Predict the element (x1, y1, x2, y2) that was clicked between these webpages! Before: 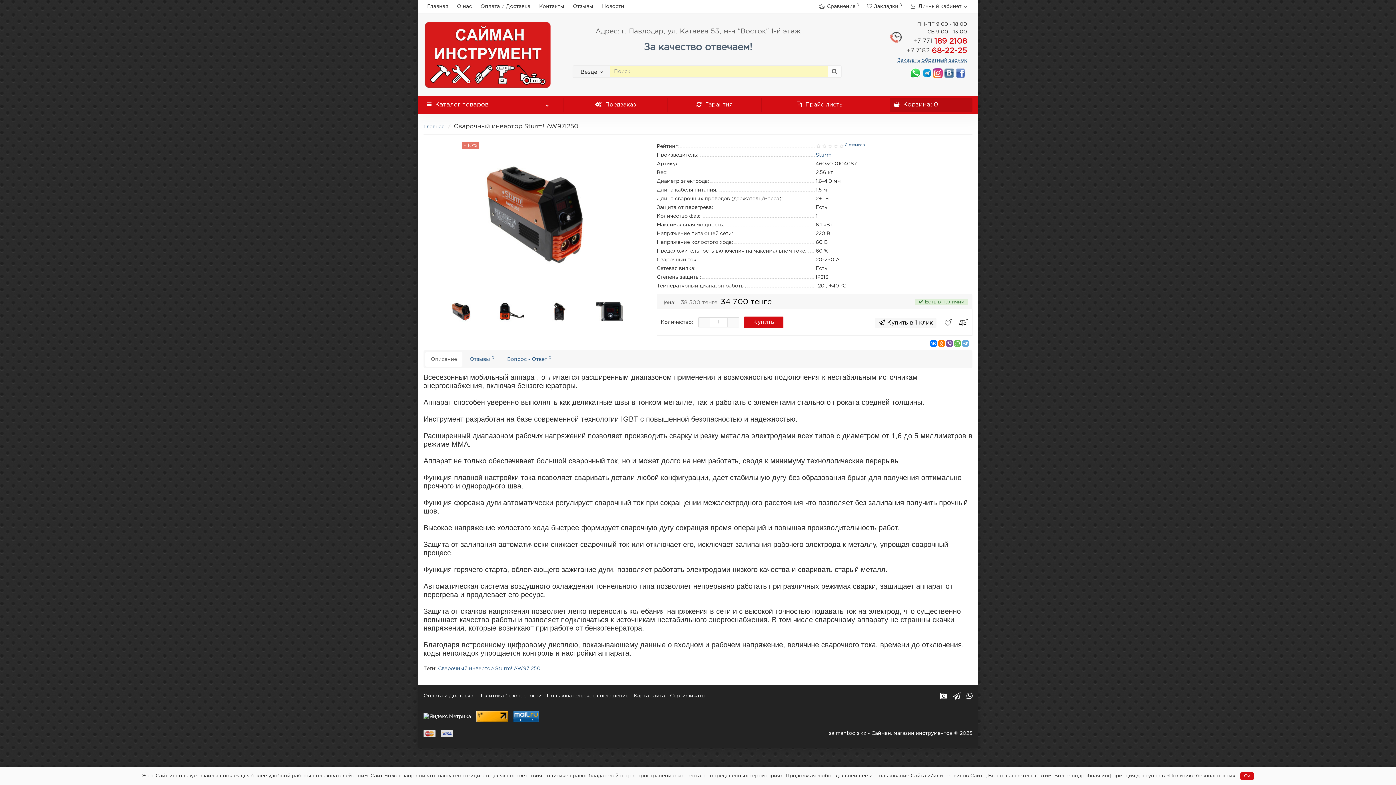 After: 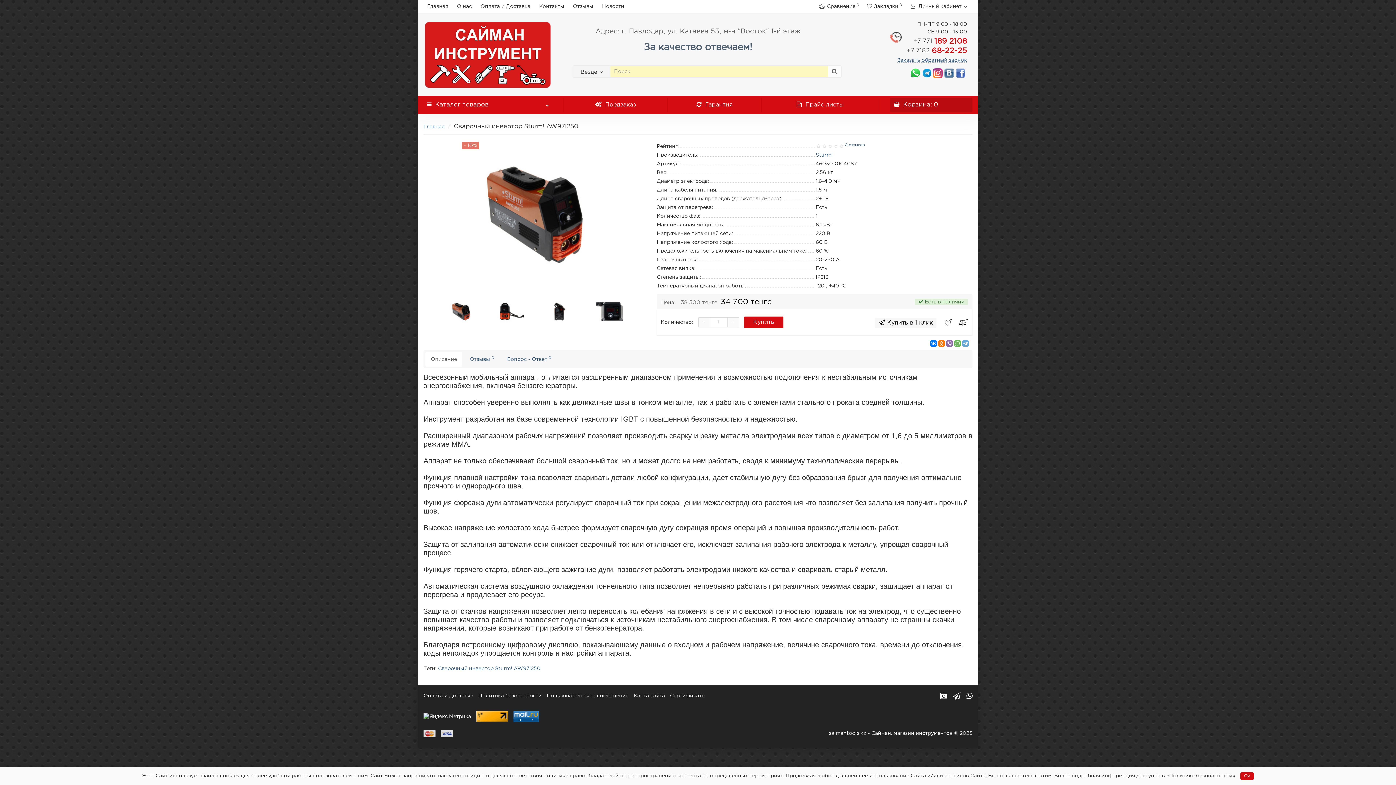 Action: bbox: (946, 340, 953, 346)